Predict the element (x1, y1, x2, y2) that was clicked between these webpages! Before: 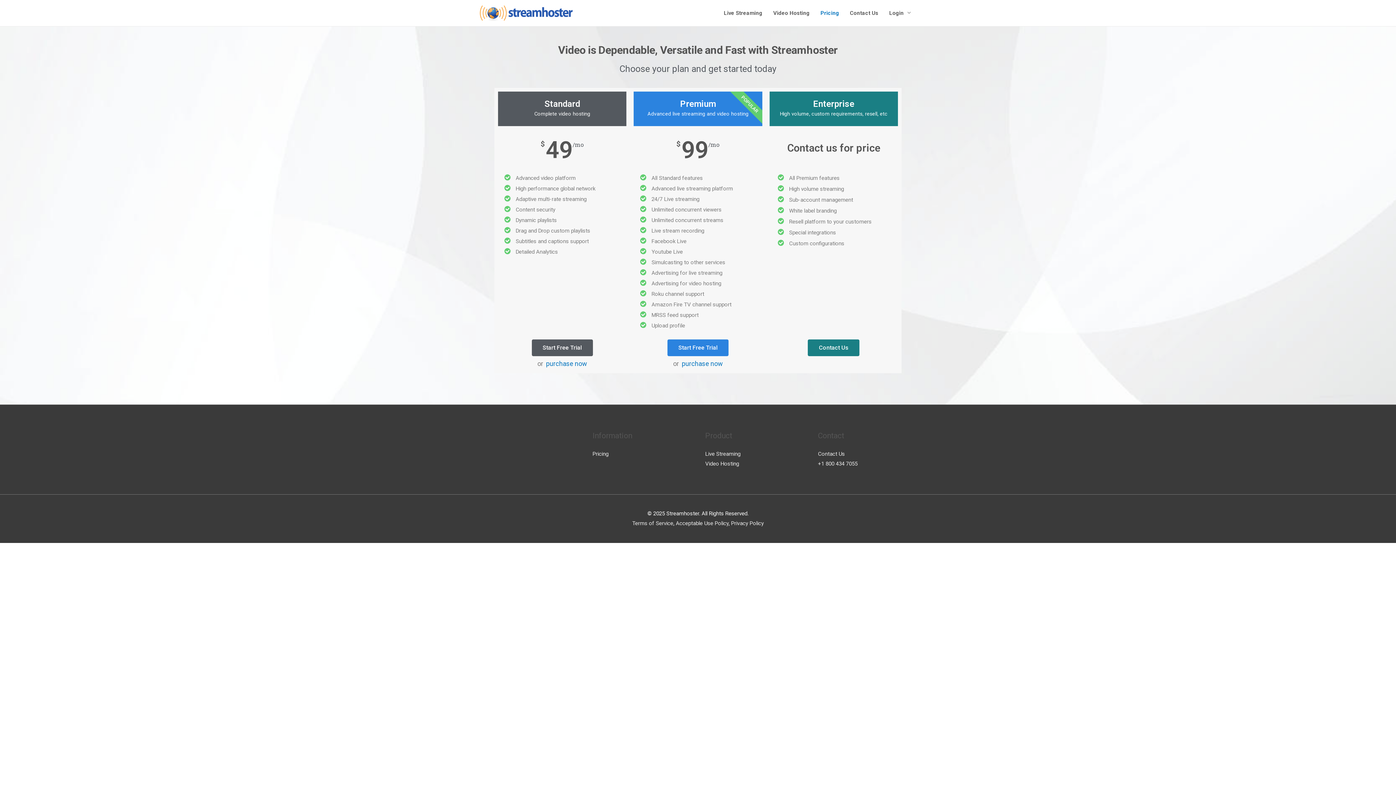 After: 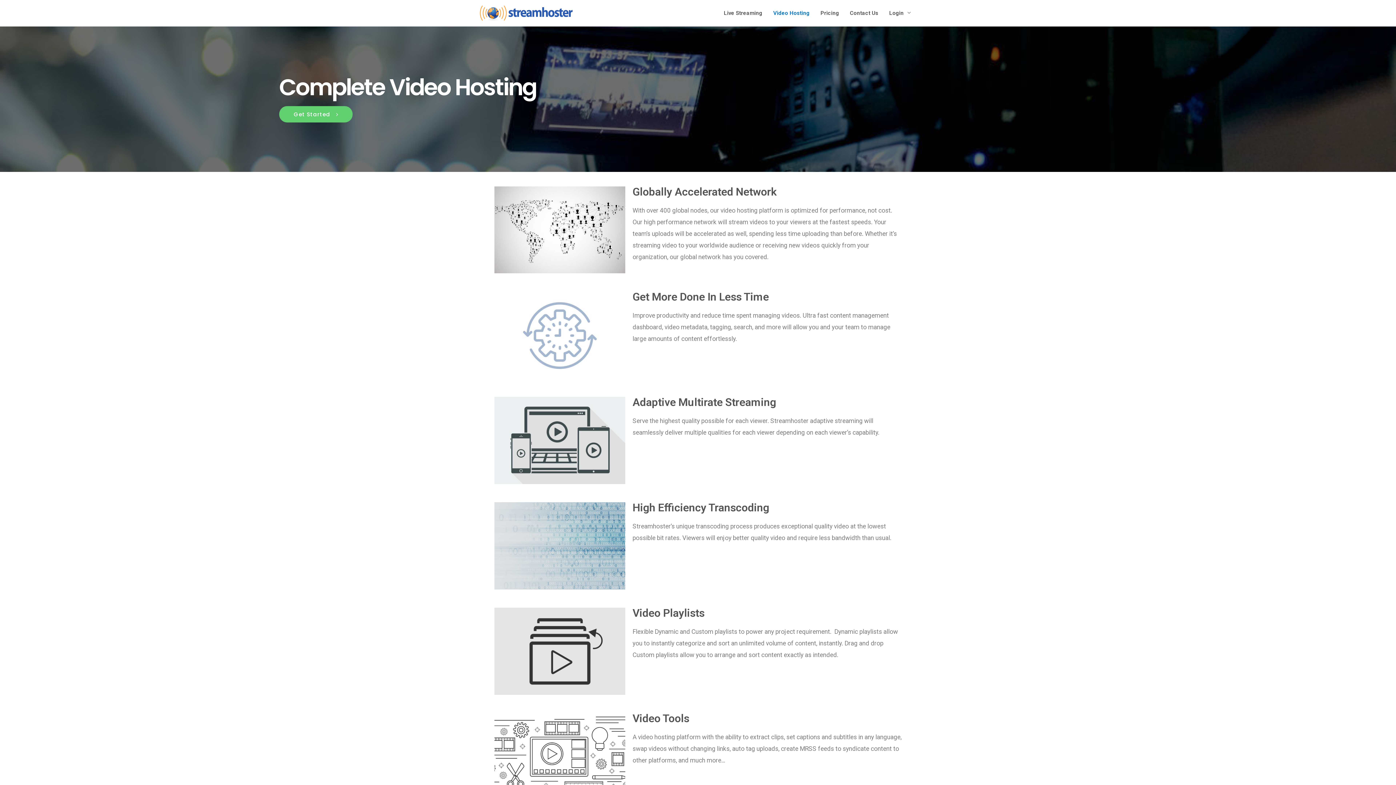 Action: label: Video Hosting bbox: (768, 2, 815, 23)